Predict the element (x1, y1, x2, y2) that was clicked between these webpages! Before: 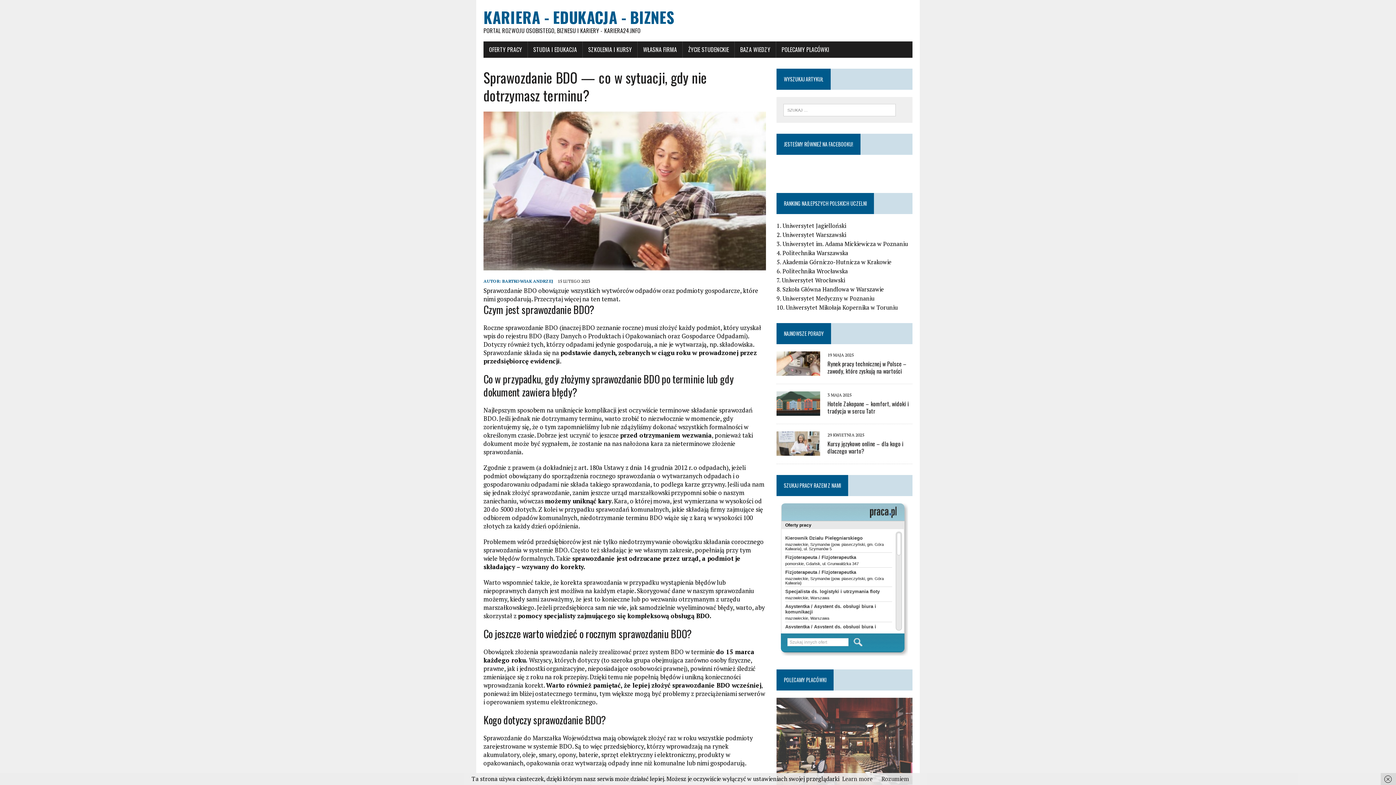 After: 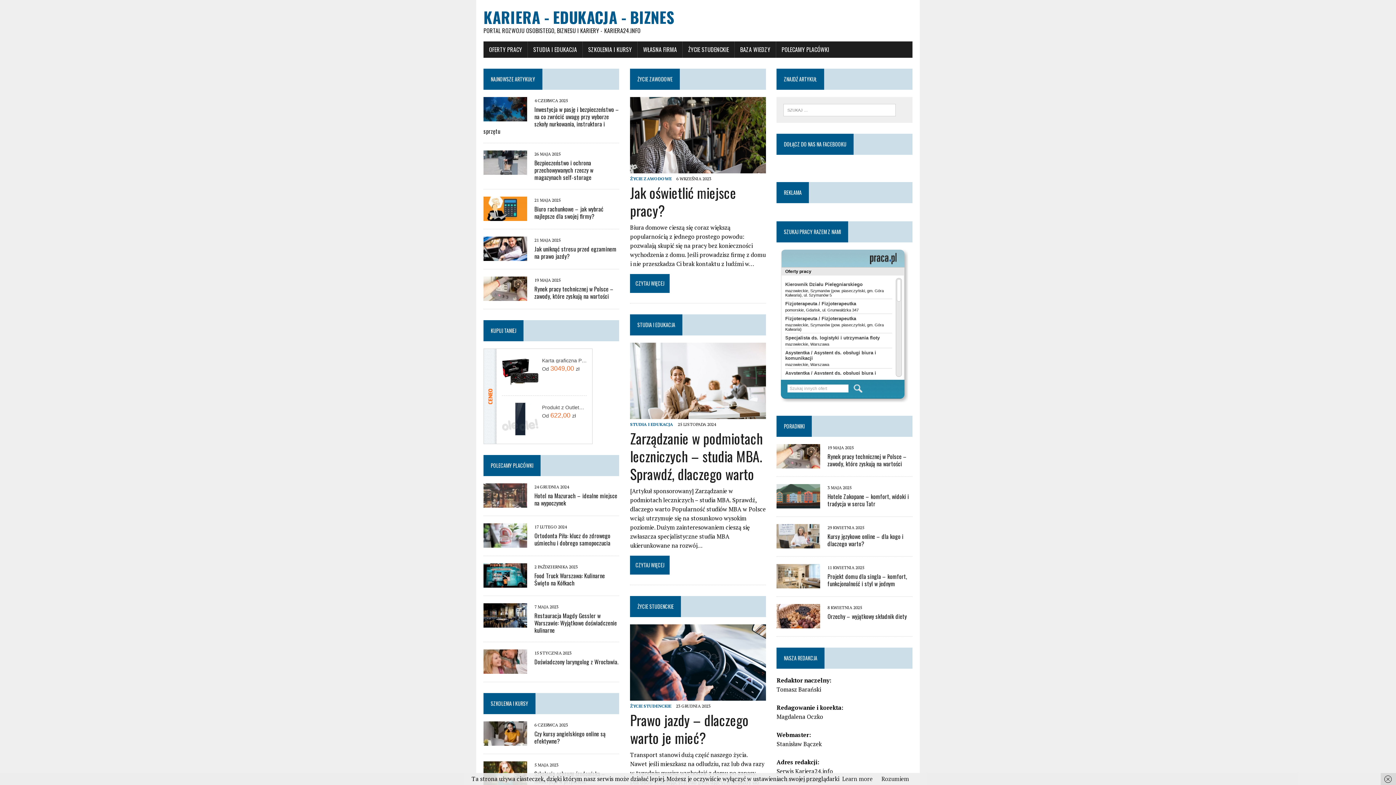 Action: bbox: (483, 7, 912, 34) label: KARIERA - EDUKACJA - BIZNES
PORTAL ROZWOJU OSOBISTEGO, BIZNESU I KARIERY - KARIERA24.INFO